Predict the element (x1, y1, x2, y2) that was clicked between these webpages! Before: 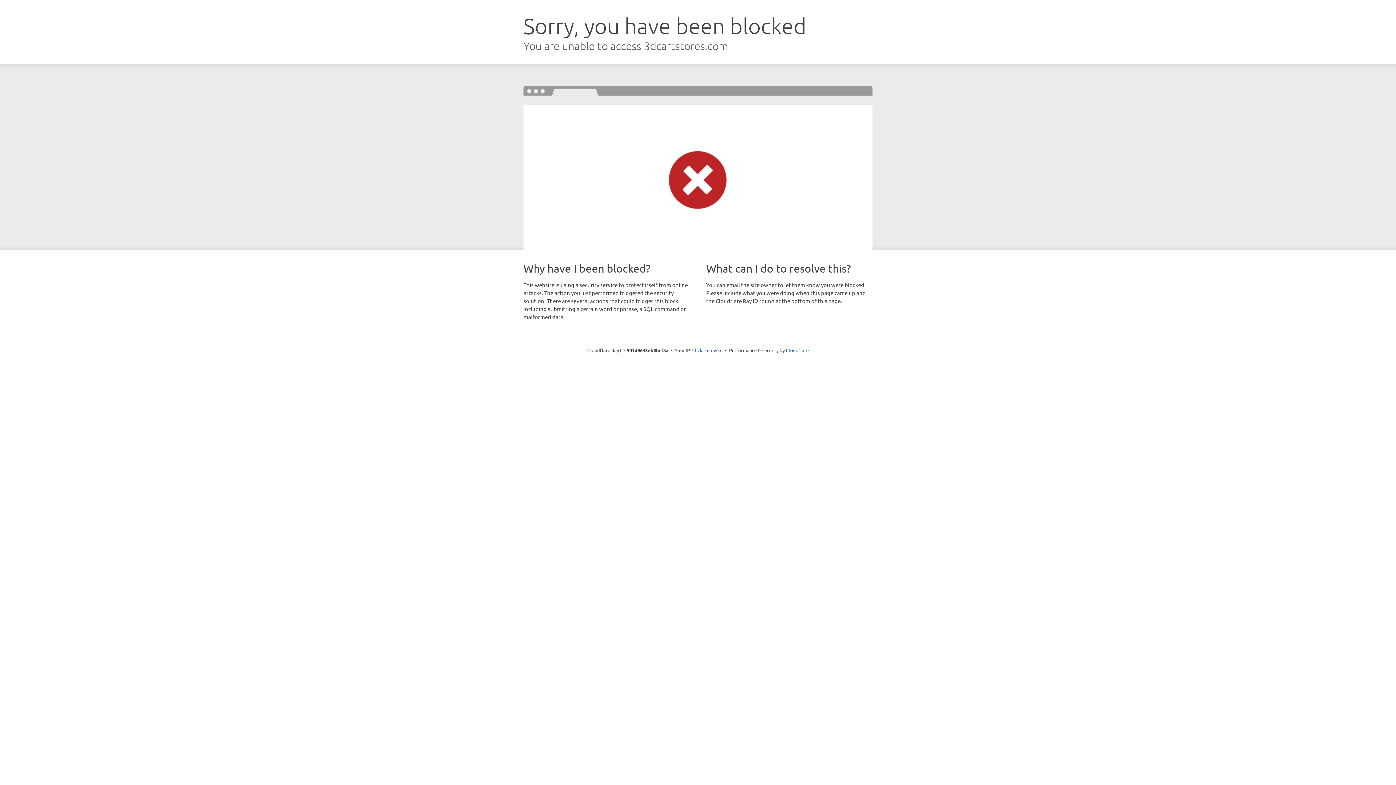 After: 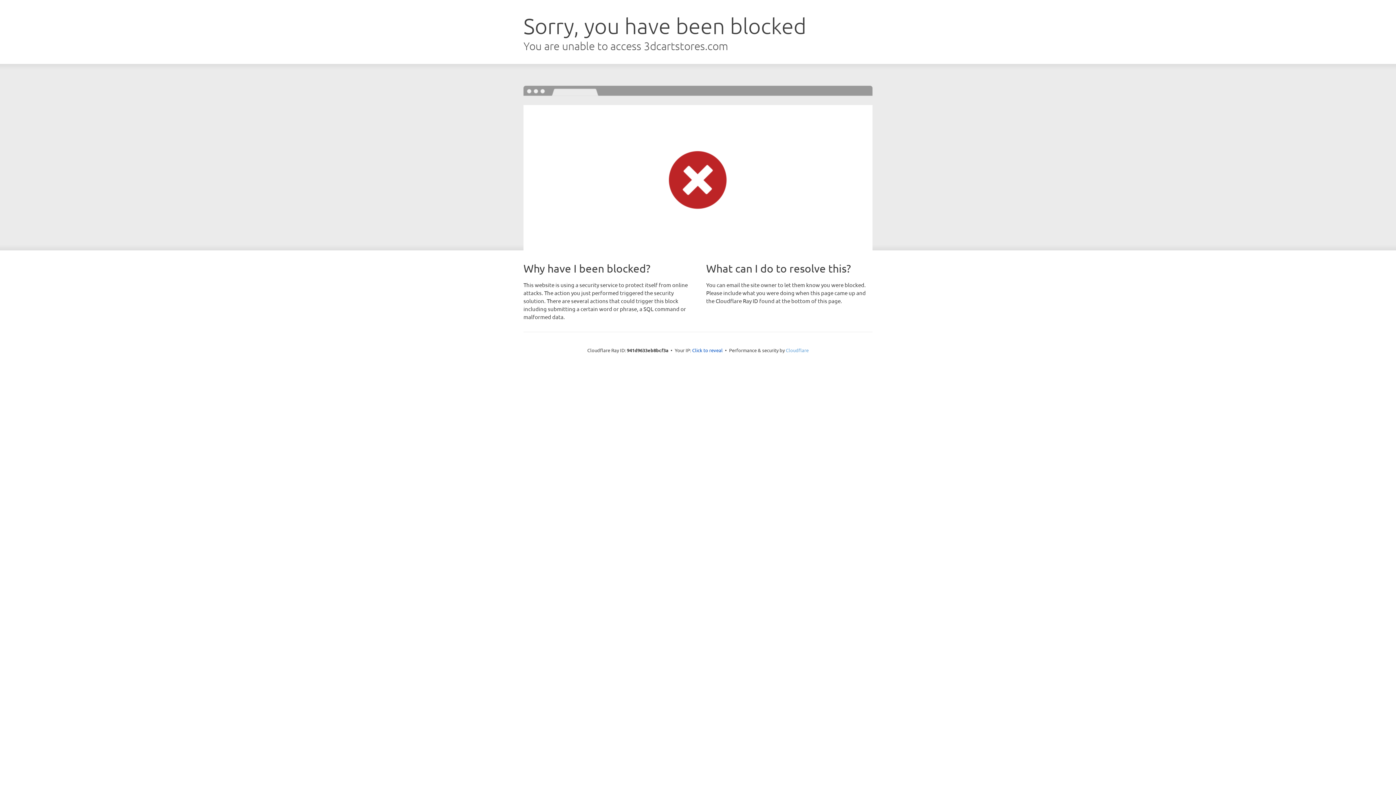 Action: label: Cloudflare bbox: (786, 347, 808, 353)